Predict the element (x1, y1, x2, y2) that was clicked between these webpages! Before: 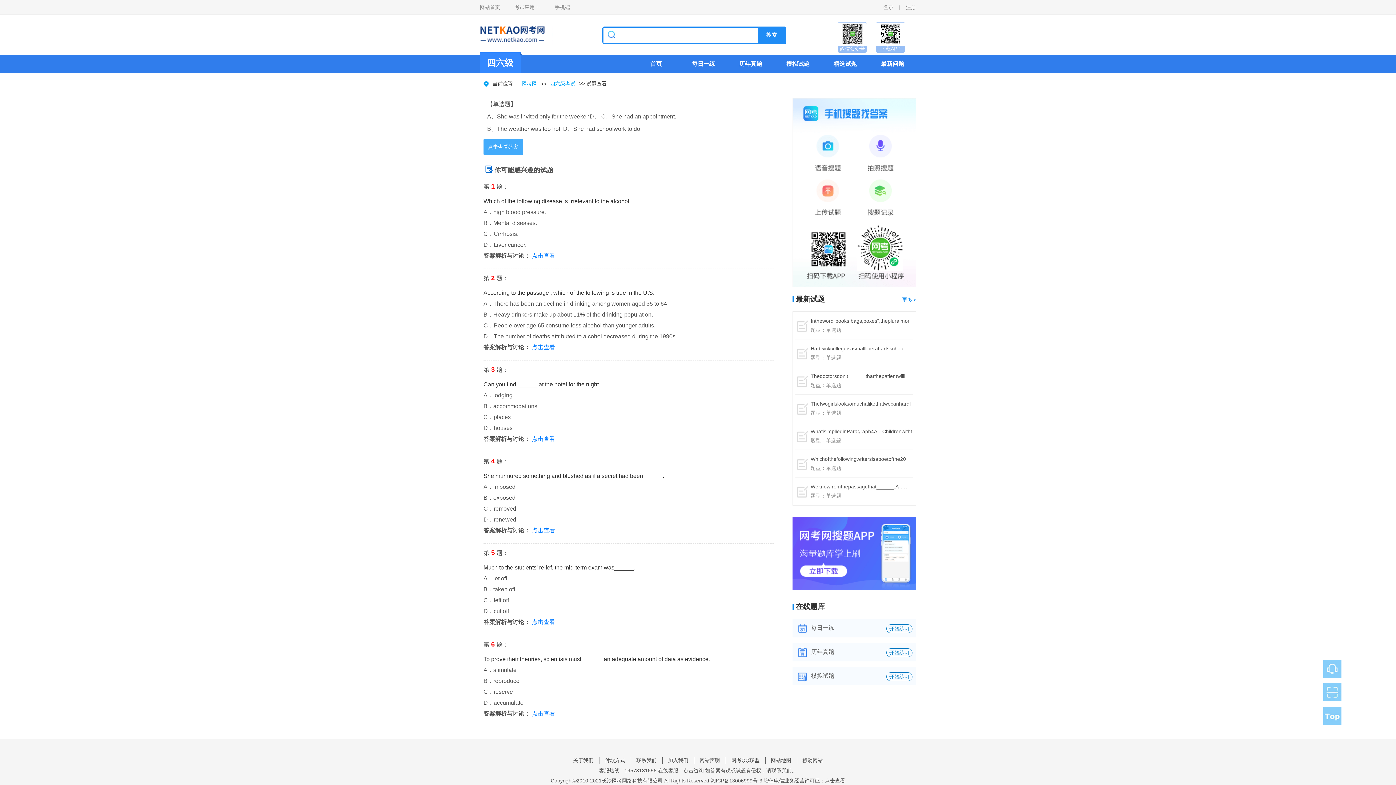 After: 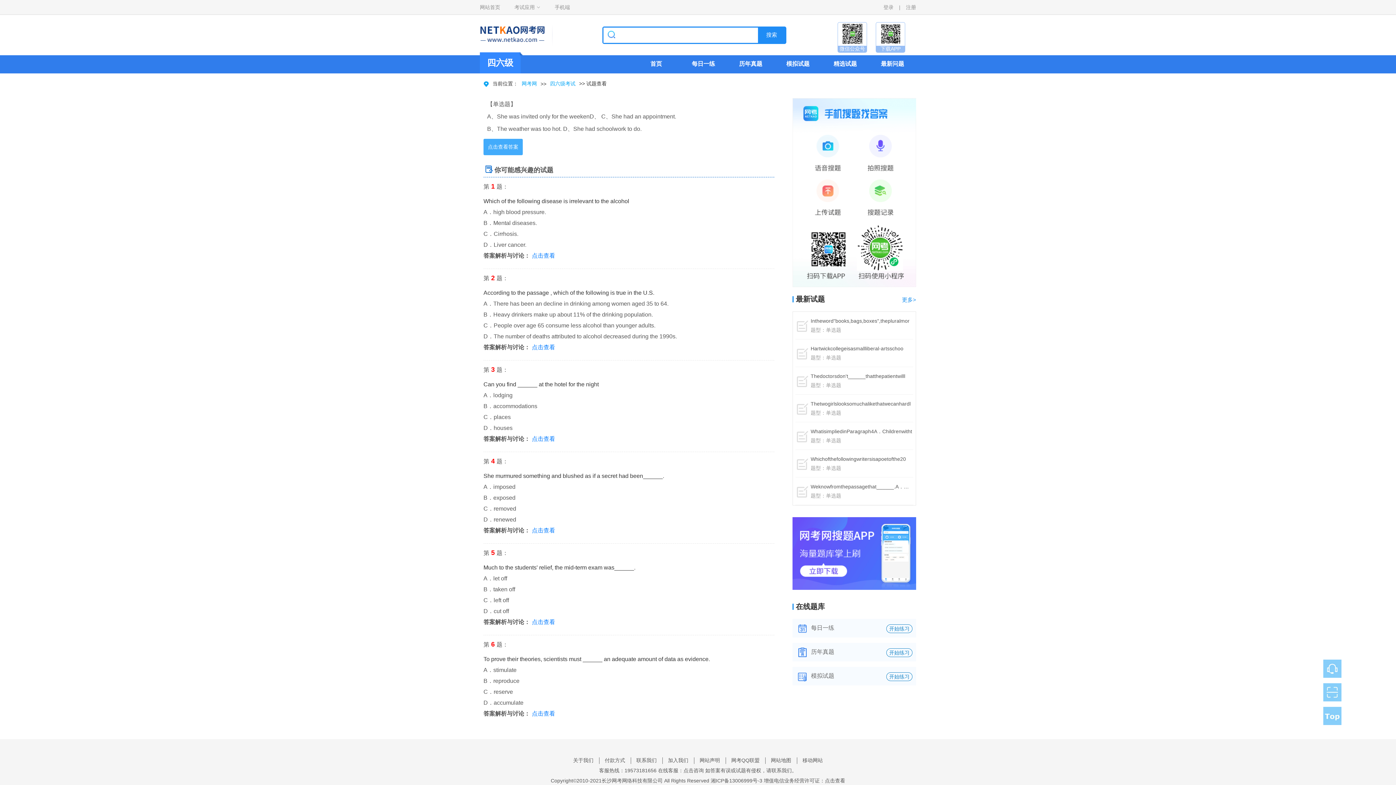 Action: bbox: (483, 473, 664, 479) label: She murmured something and blushed as if a secret had been______.